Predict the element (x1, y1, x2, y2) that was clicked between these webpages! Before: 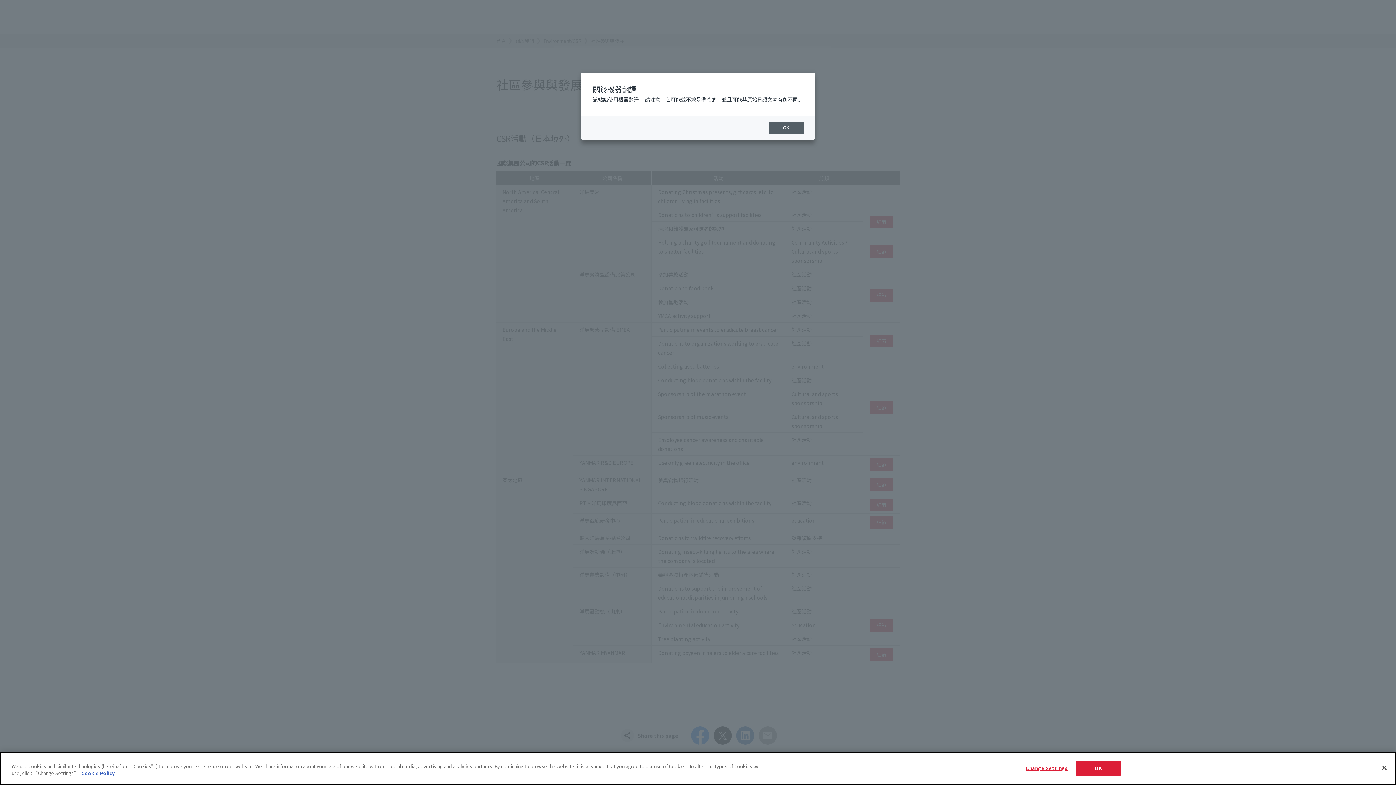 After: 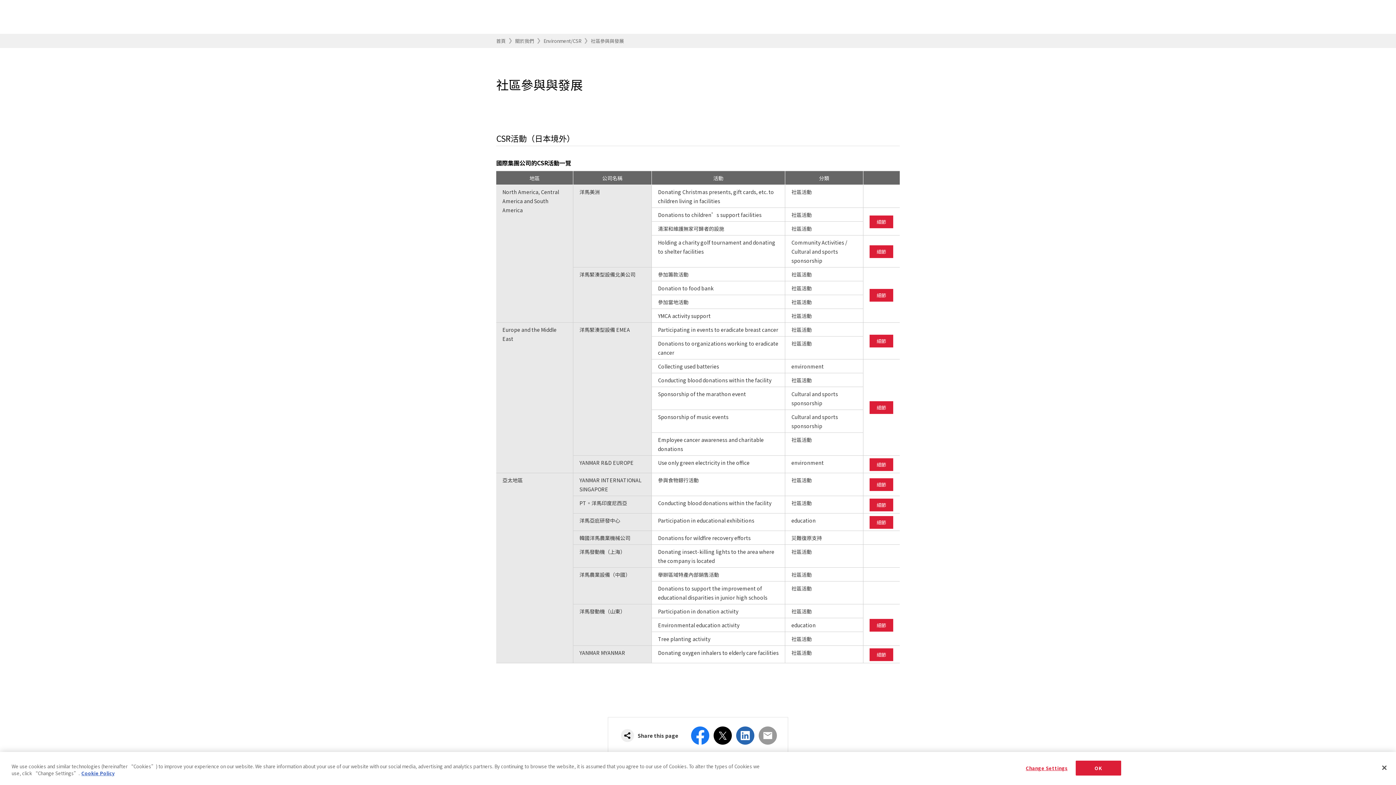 Action: bbox: (769, 122, 804, 133) label: OK